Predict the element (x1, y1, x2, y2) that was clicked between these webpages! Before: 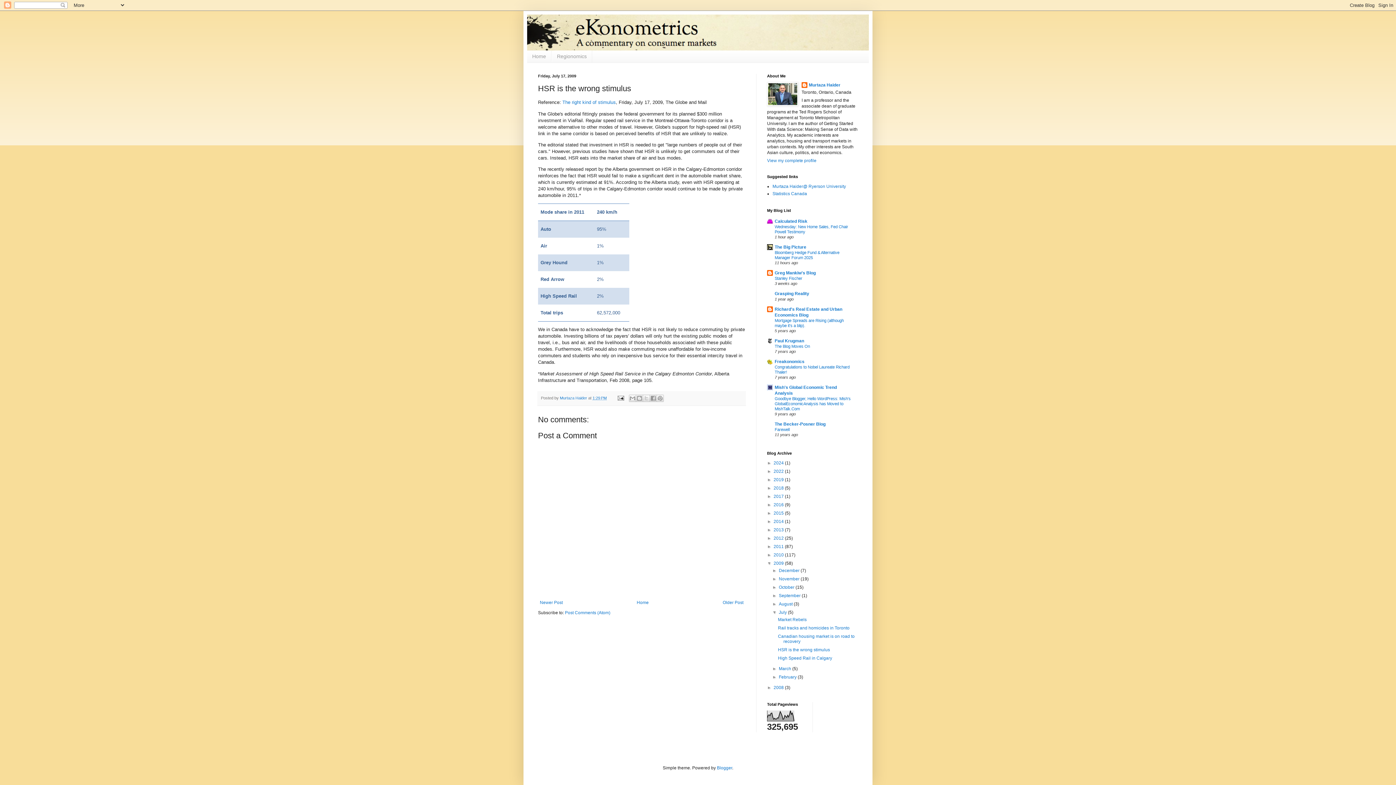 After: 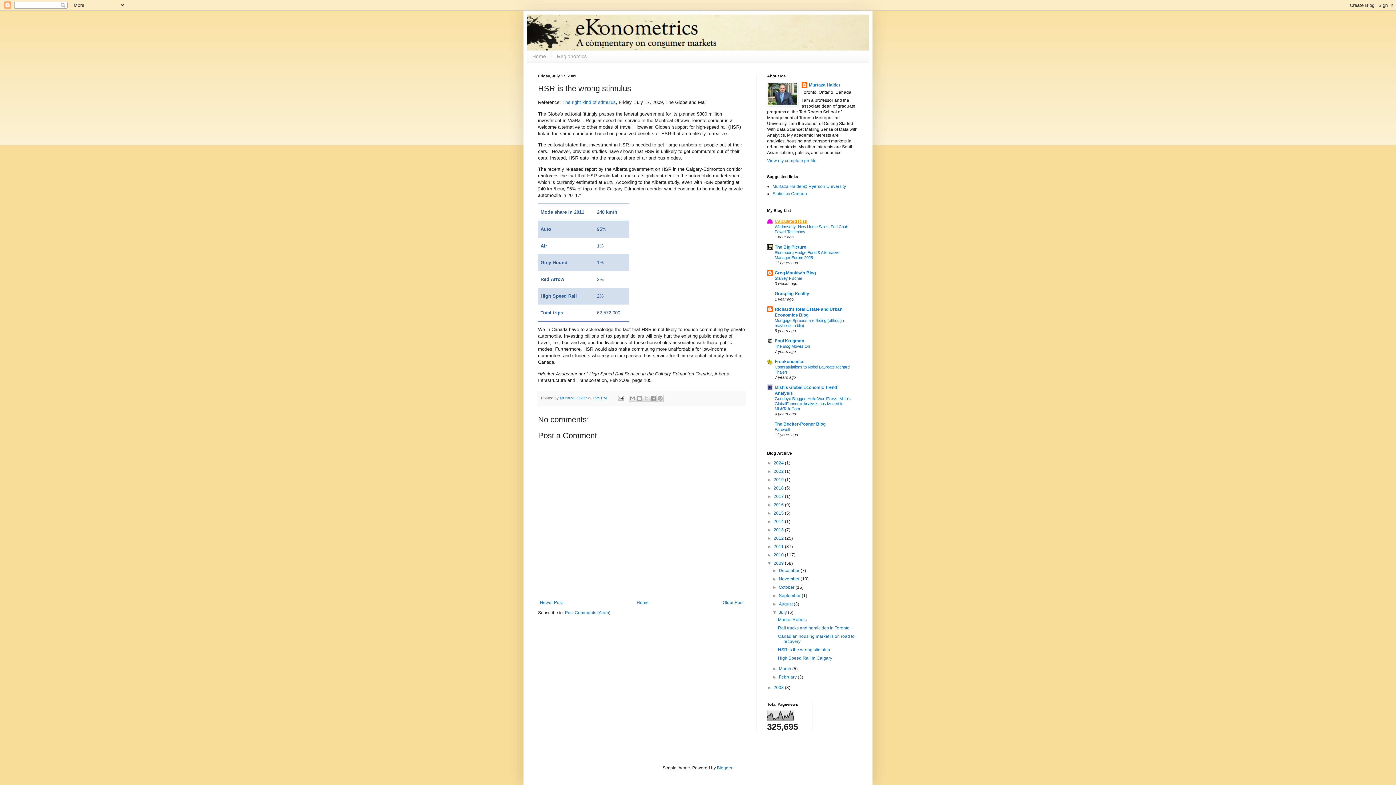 Action: label: Calculated Risk bbox: (774, 218, 807, 223)